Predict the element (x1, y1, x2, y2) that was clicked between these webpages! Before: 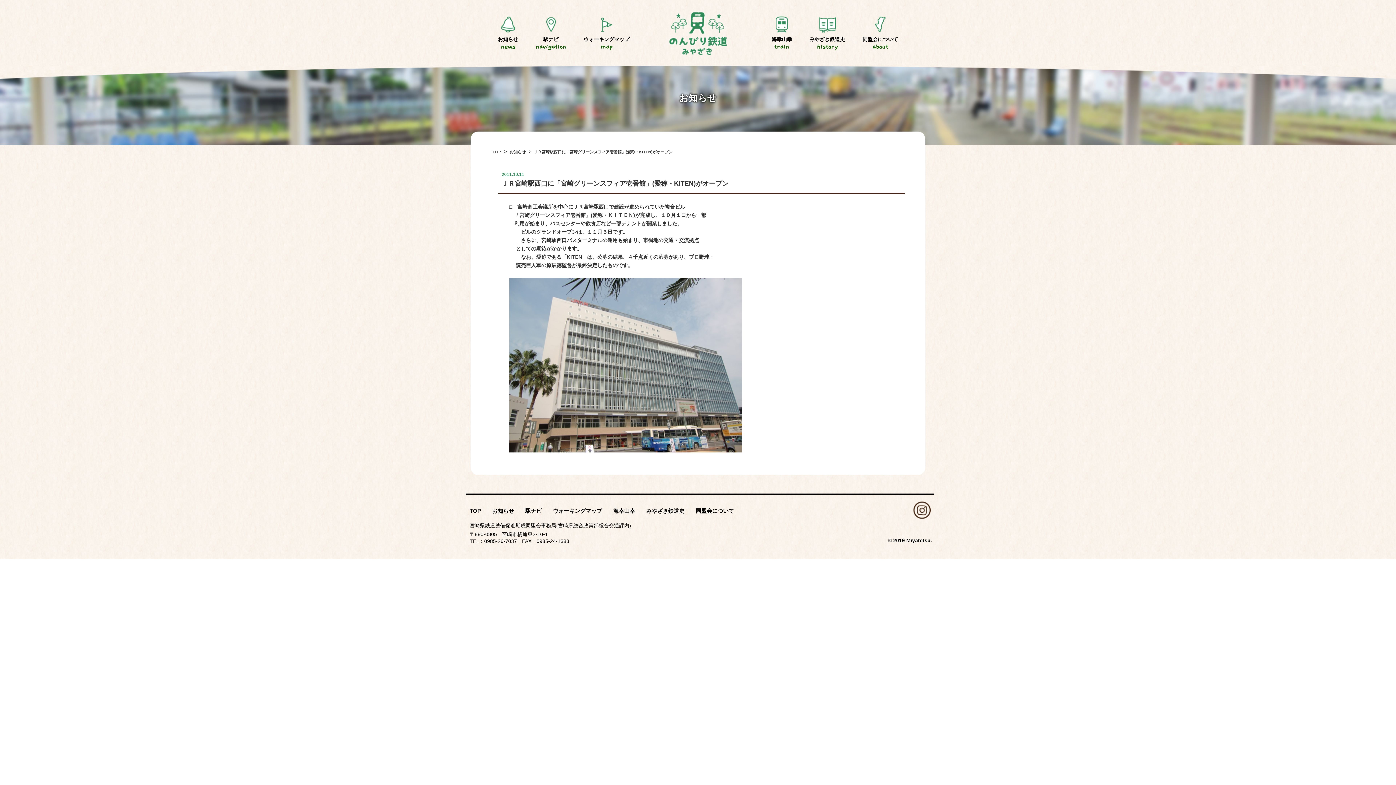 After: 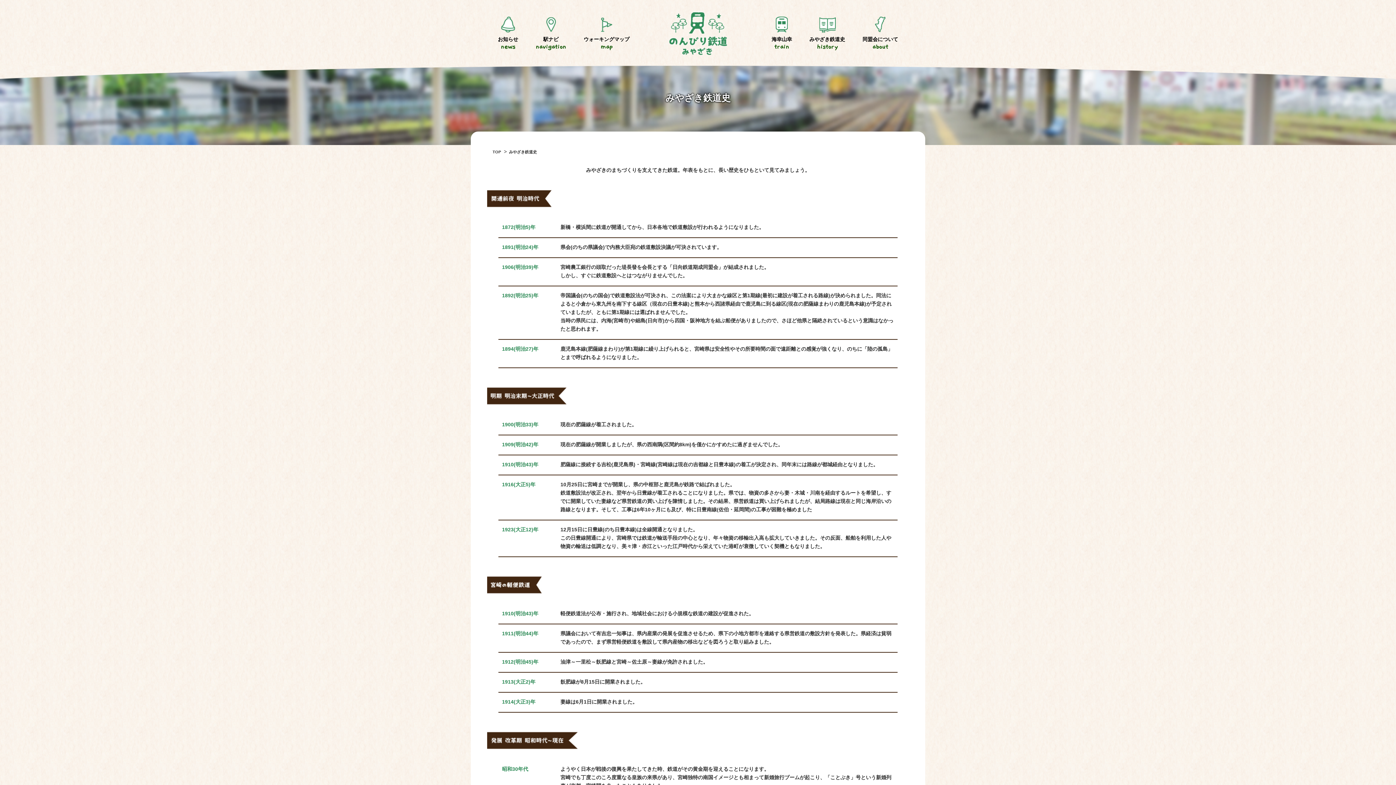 Action: label: みやざき鉄道史 bbox: (646, 508, 684, 514)